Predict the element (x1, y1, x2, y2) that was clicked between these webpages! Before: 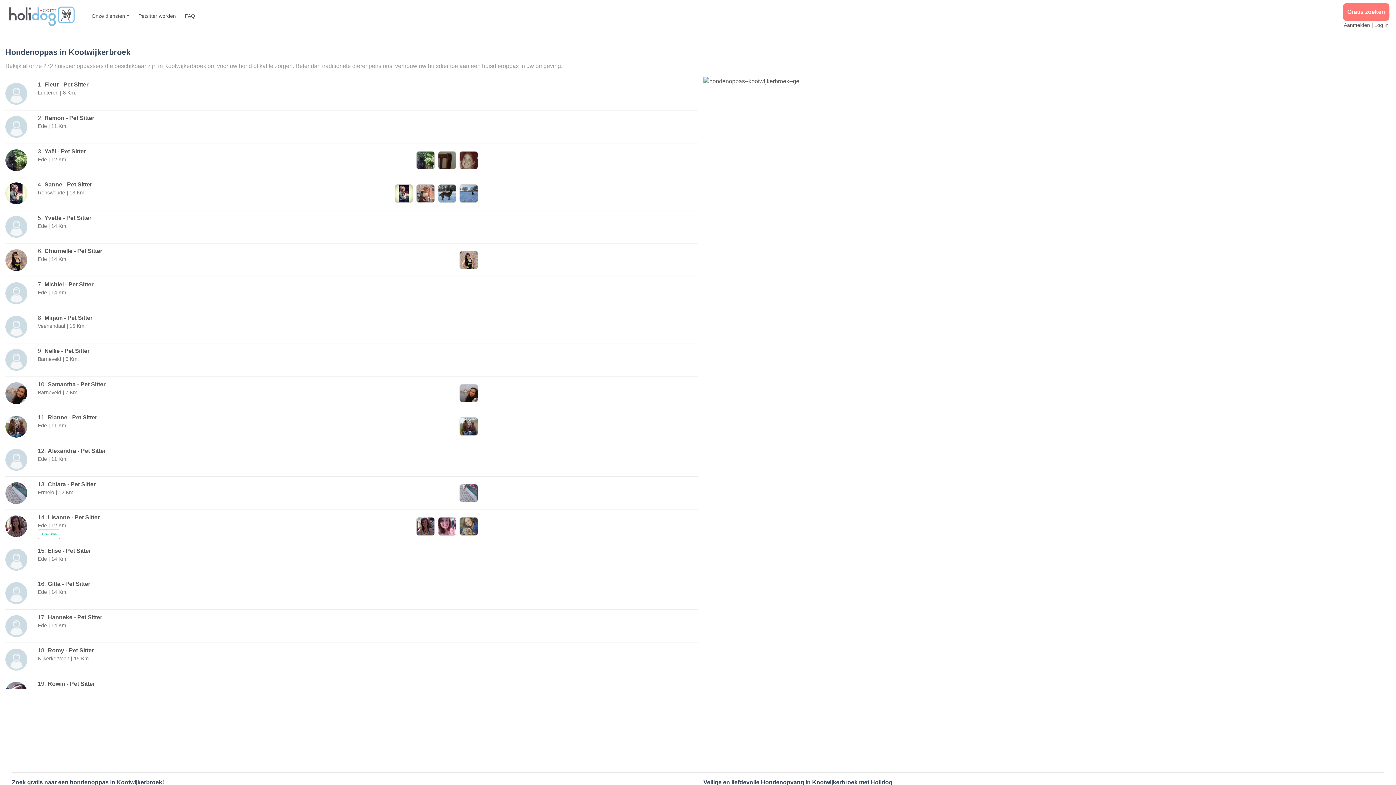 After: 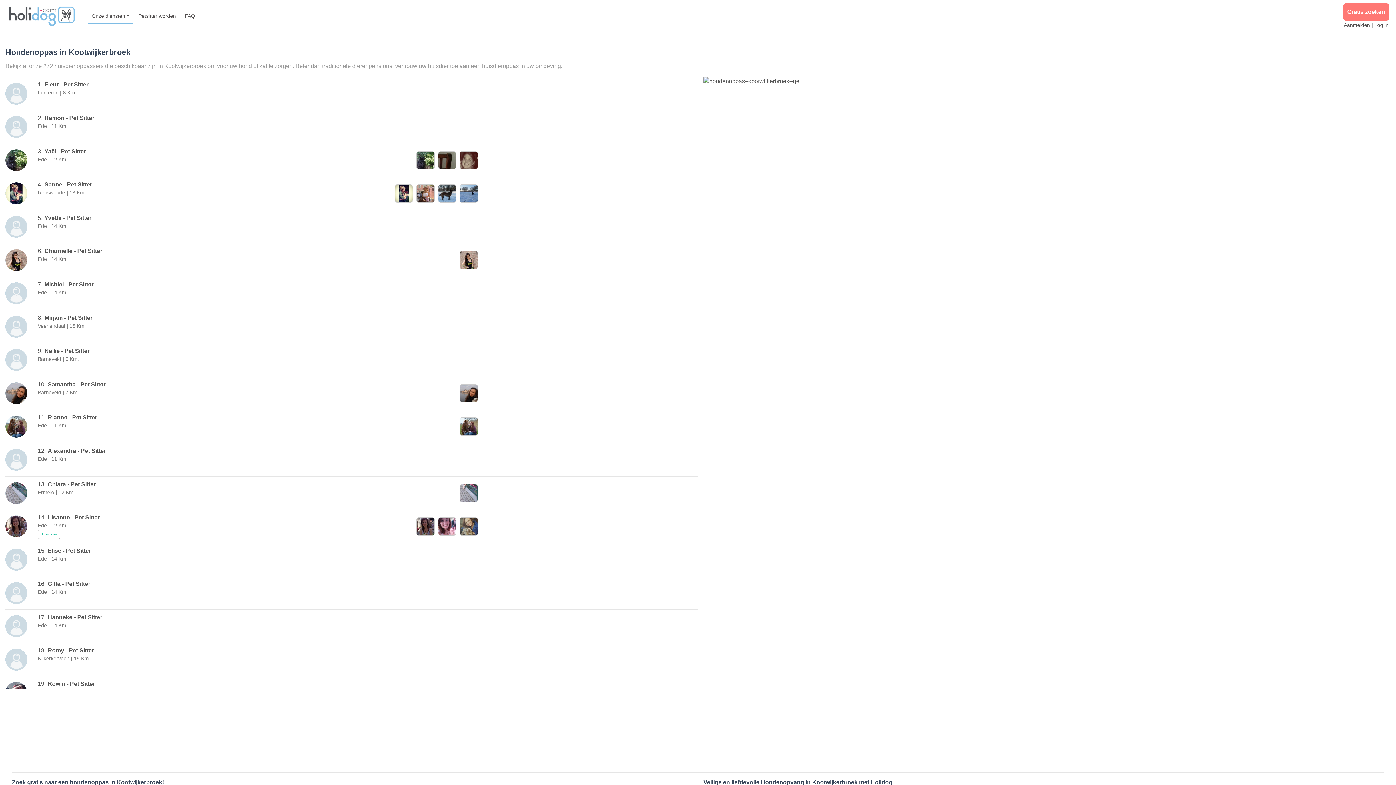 Action: bbox: (88, 9, 132, 23) label: Onze diensten